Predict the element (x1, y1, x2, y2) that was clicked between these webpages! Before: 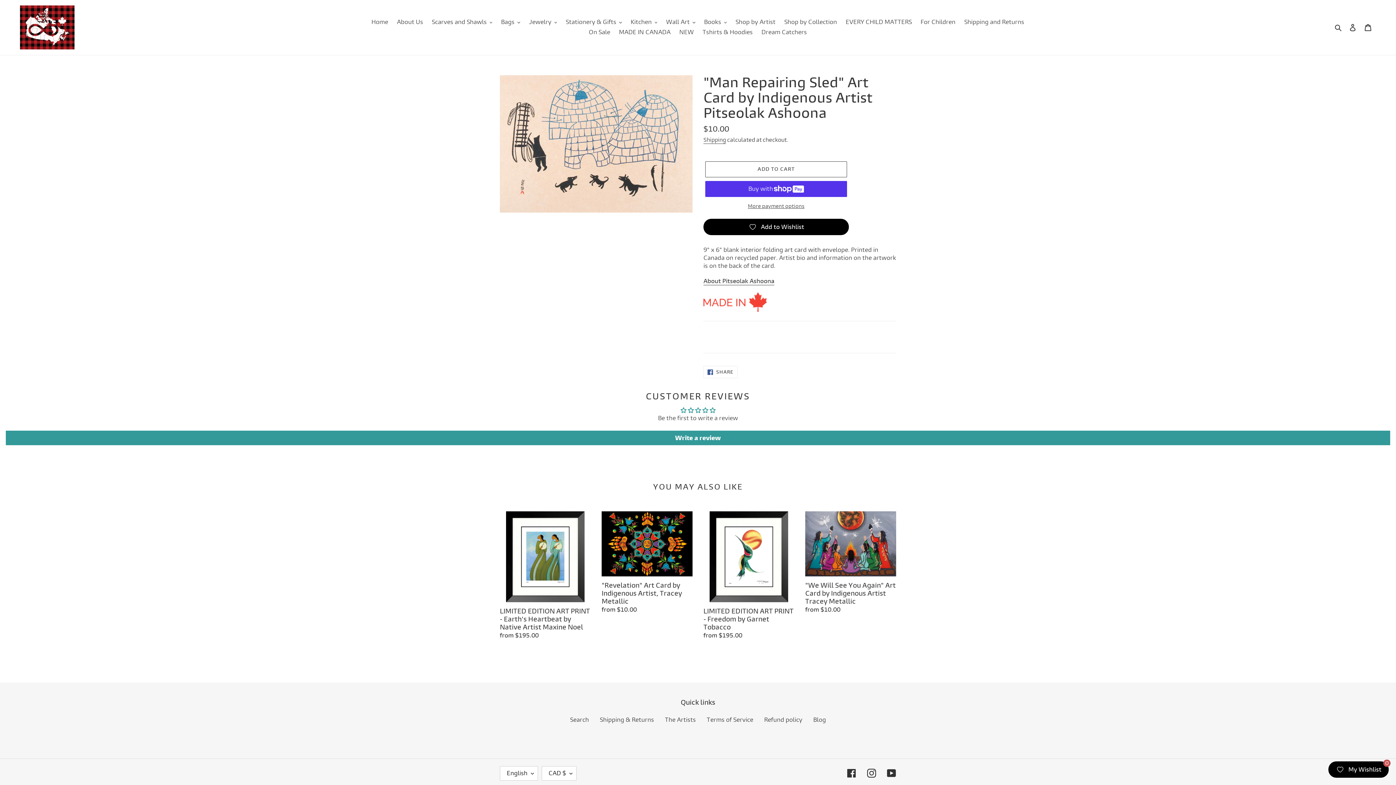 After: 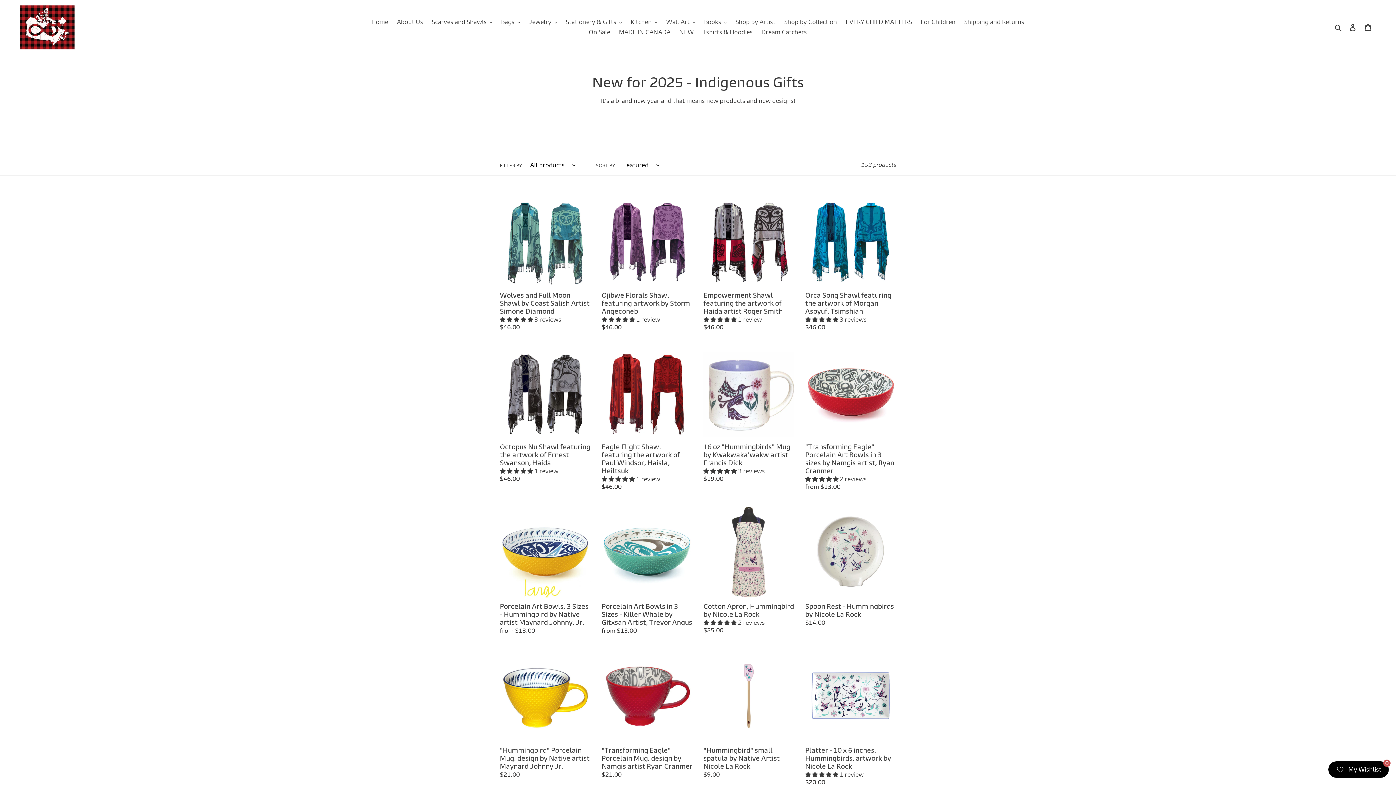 Action: label: NEW bbox: (675, 27, 697, 37)